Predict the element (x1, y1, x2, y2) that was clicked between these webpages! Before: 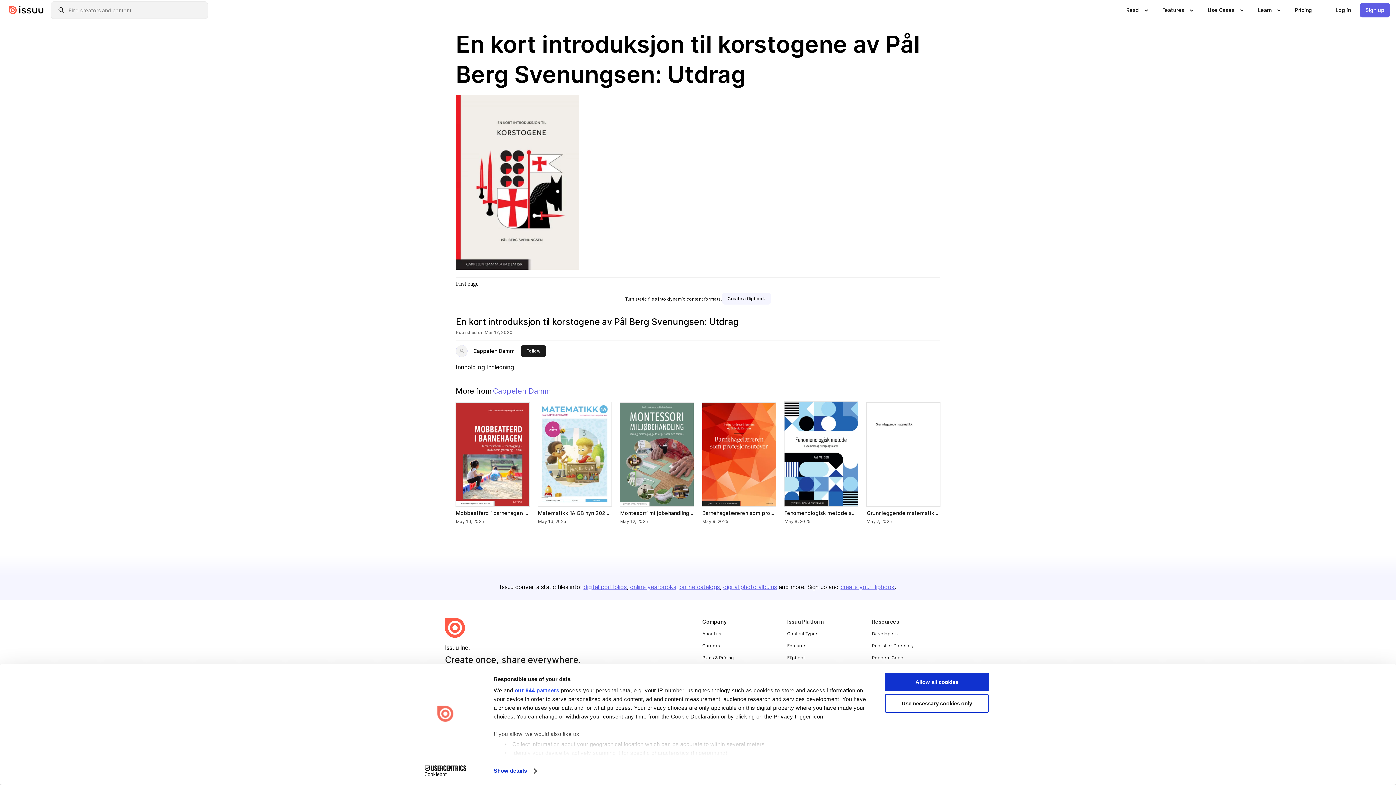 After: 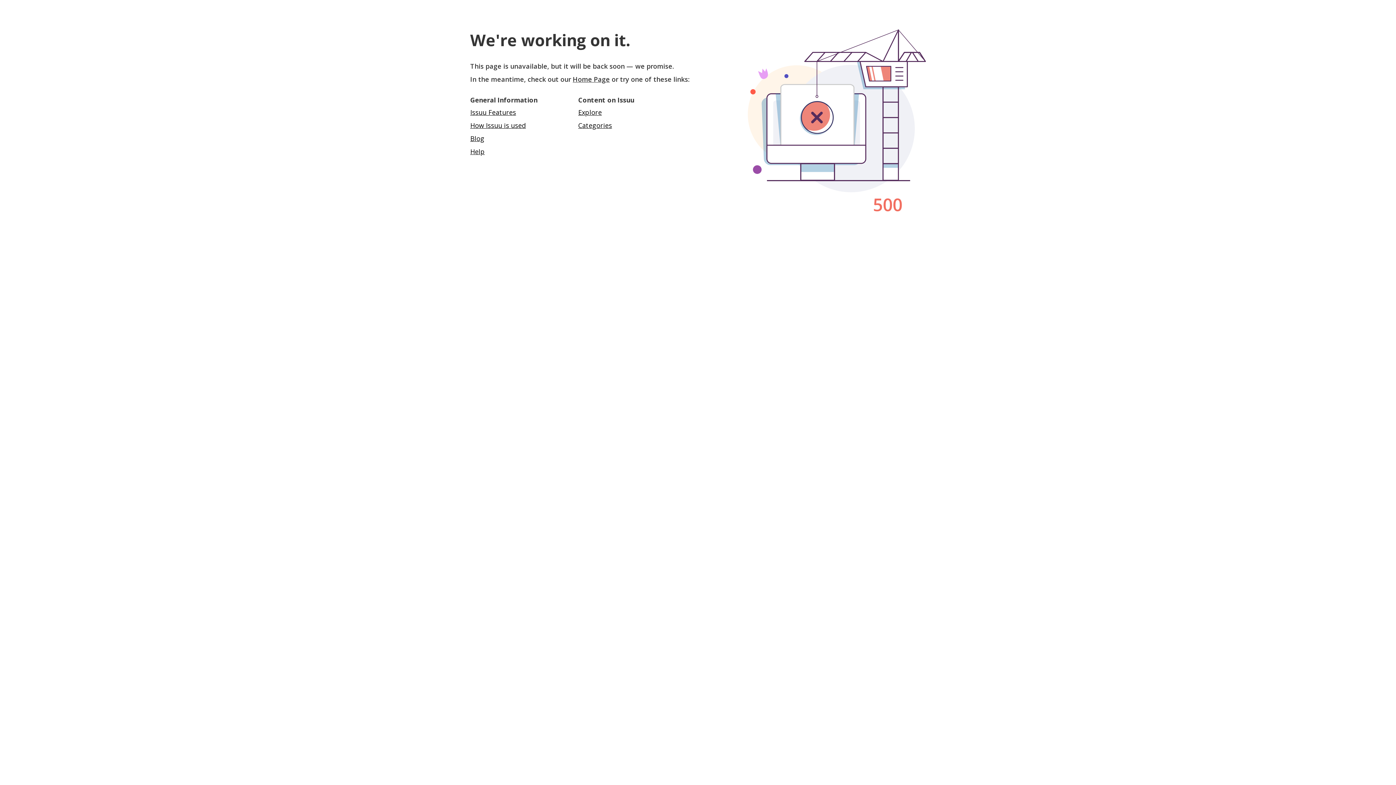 Action: bbox: (784, 401, 858, 506) label: Fenomenologisk metode av Pål Veiden (utdrag)